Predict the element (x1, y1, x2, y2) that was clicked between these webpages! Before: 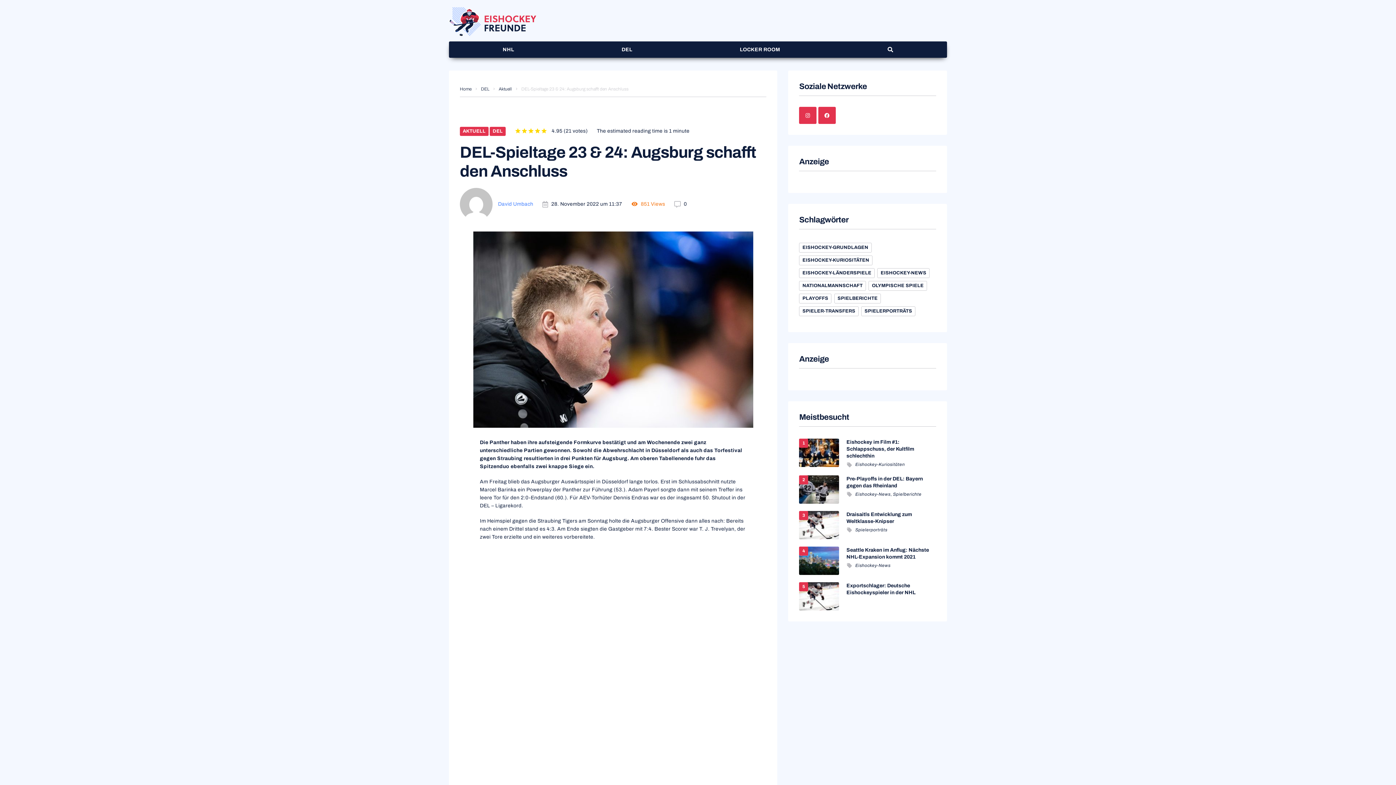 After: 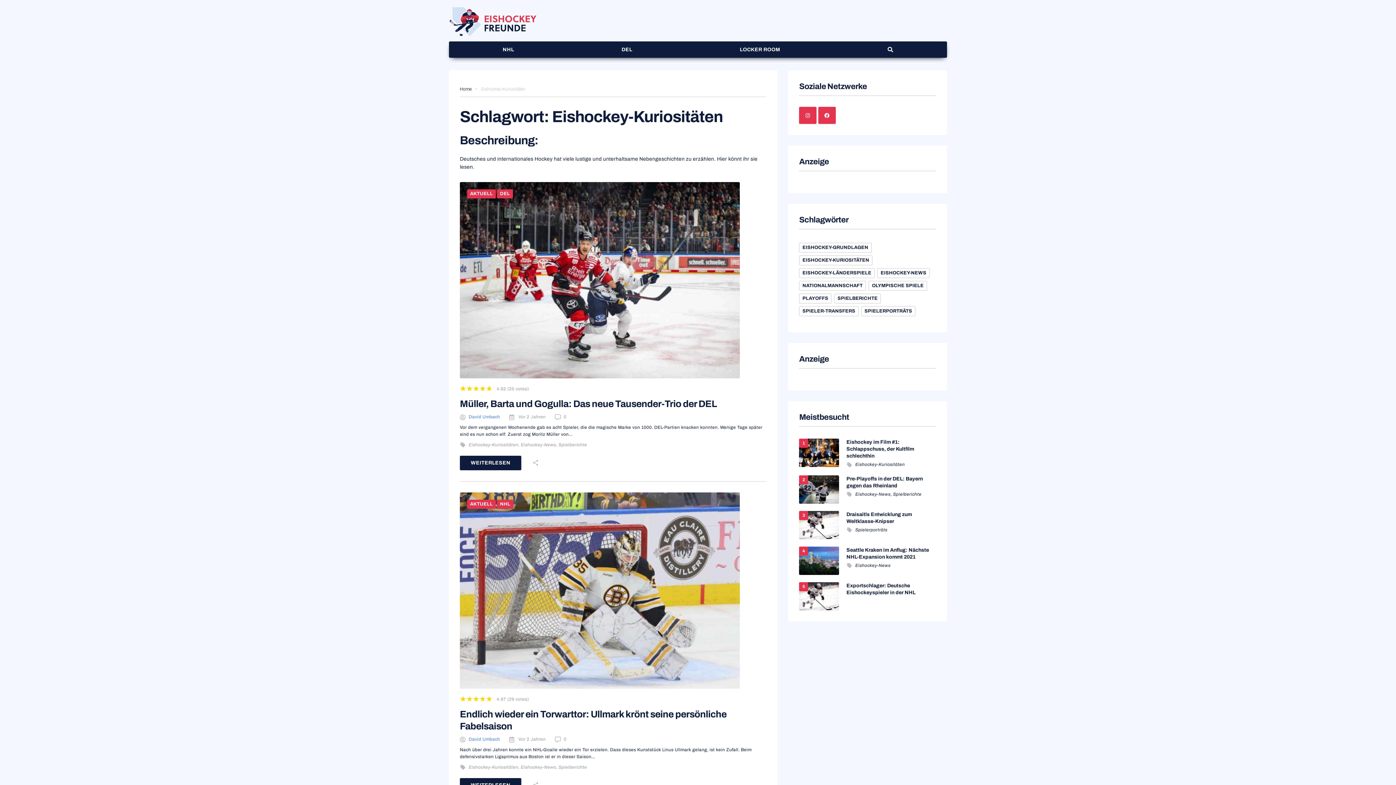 Action: label: EISHOCKEY-KURIOSITÄTEN bbox: (799, 255, 872, 265)